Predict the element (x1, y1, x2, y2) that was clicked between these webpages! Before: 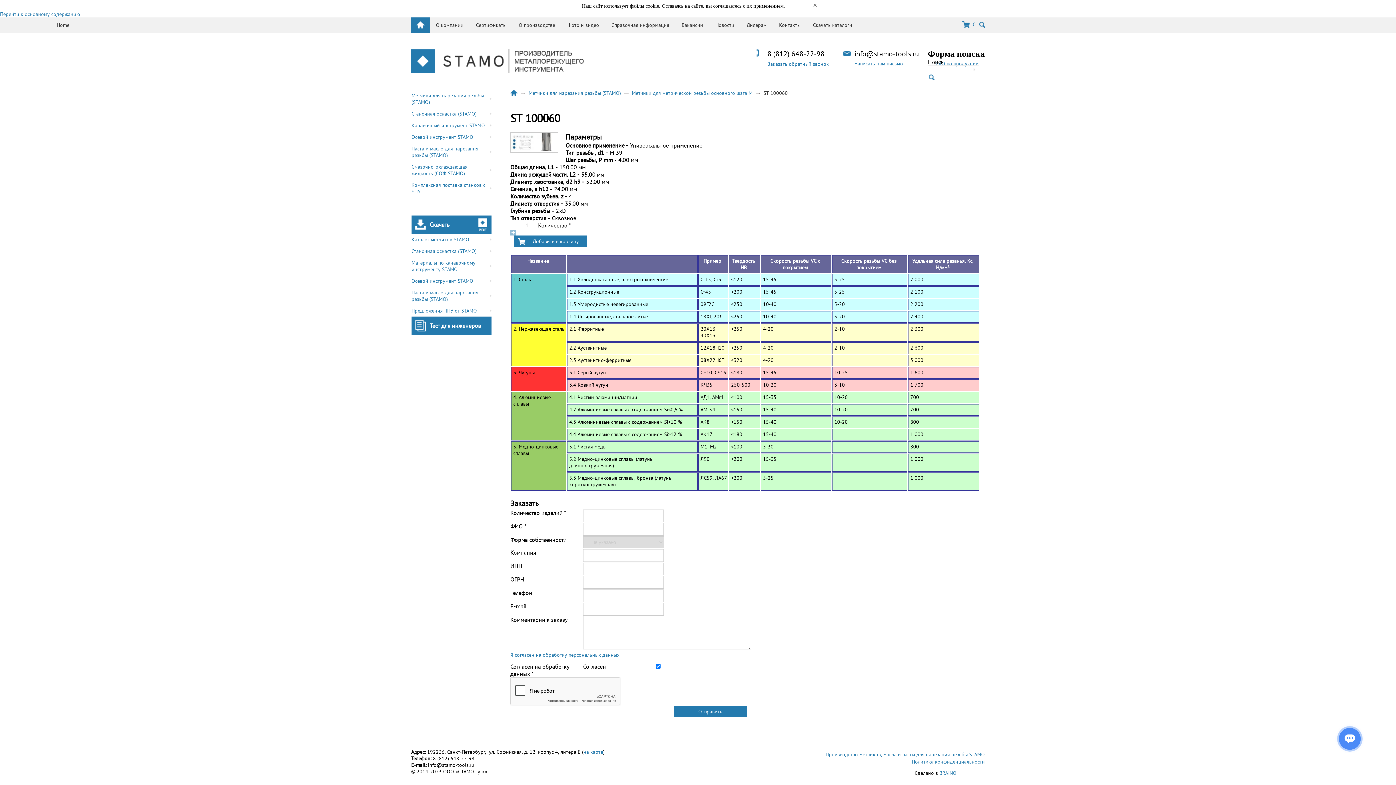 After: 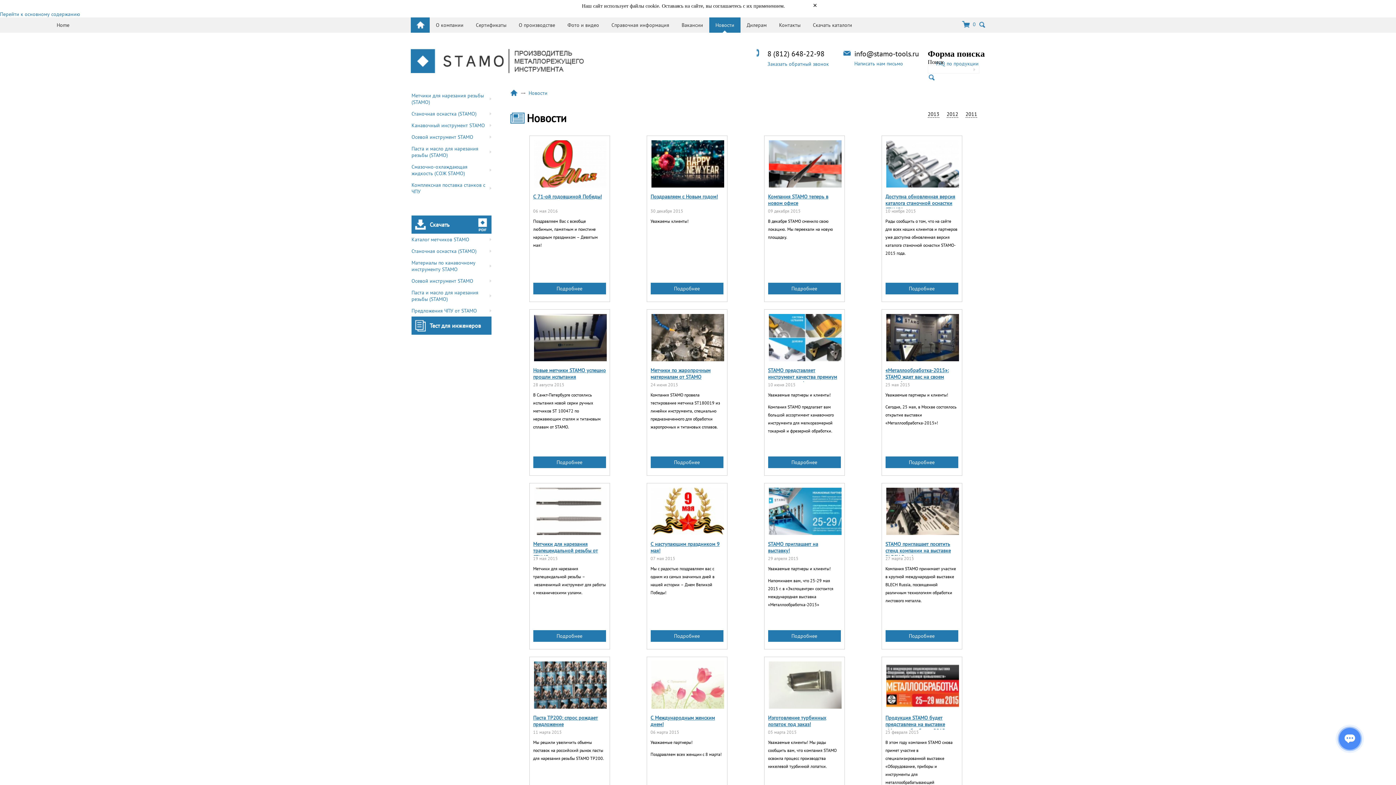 Action: bbox: (709, 17, 740, 32) label: Новости